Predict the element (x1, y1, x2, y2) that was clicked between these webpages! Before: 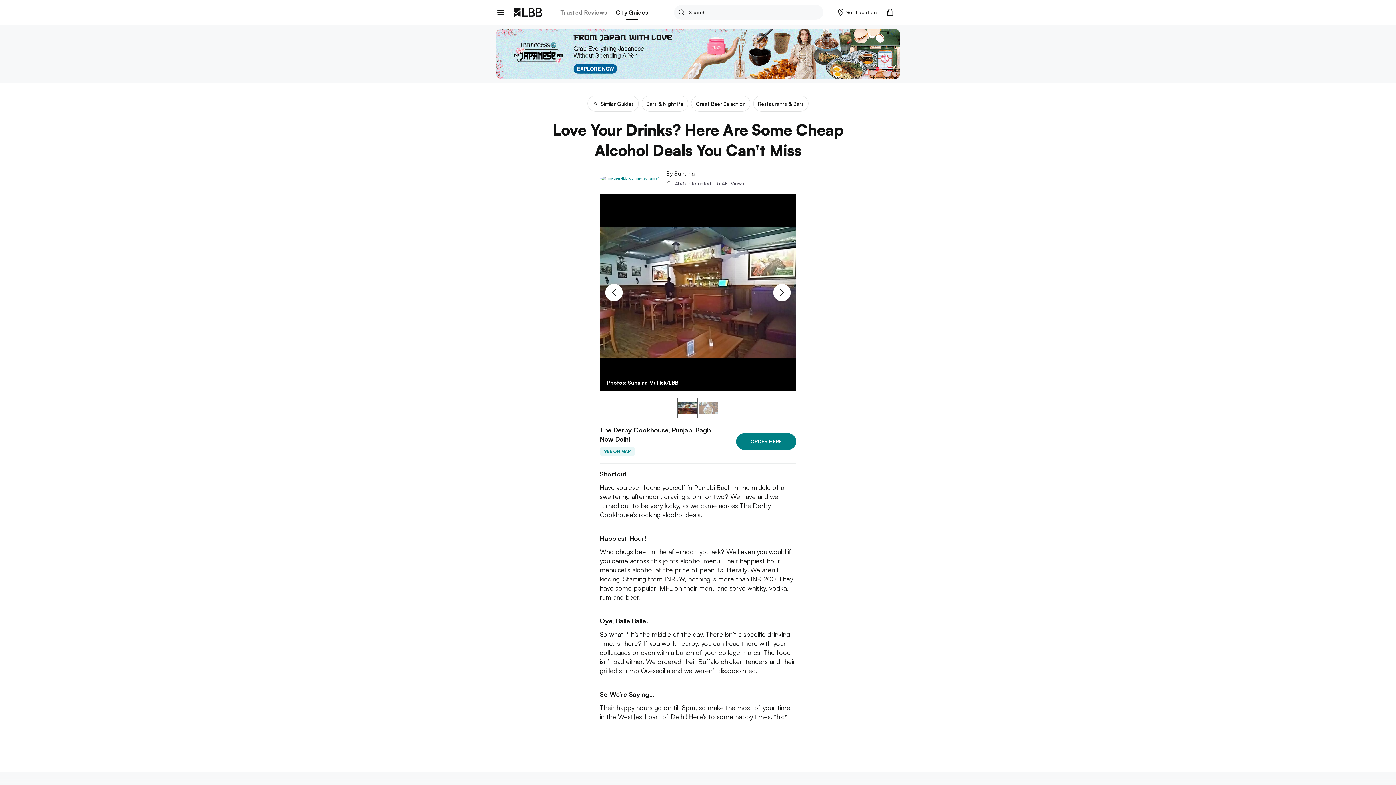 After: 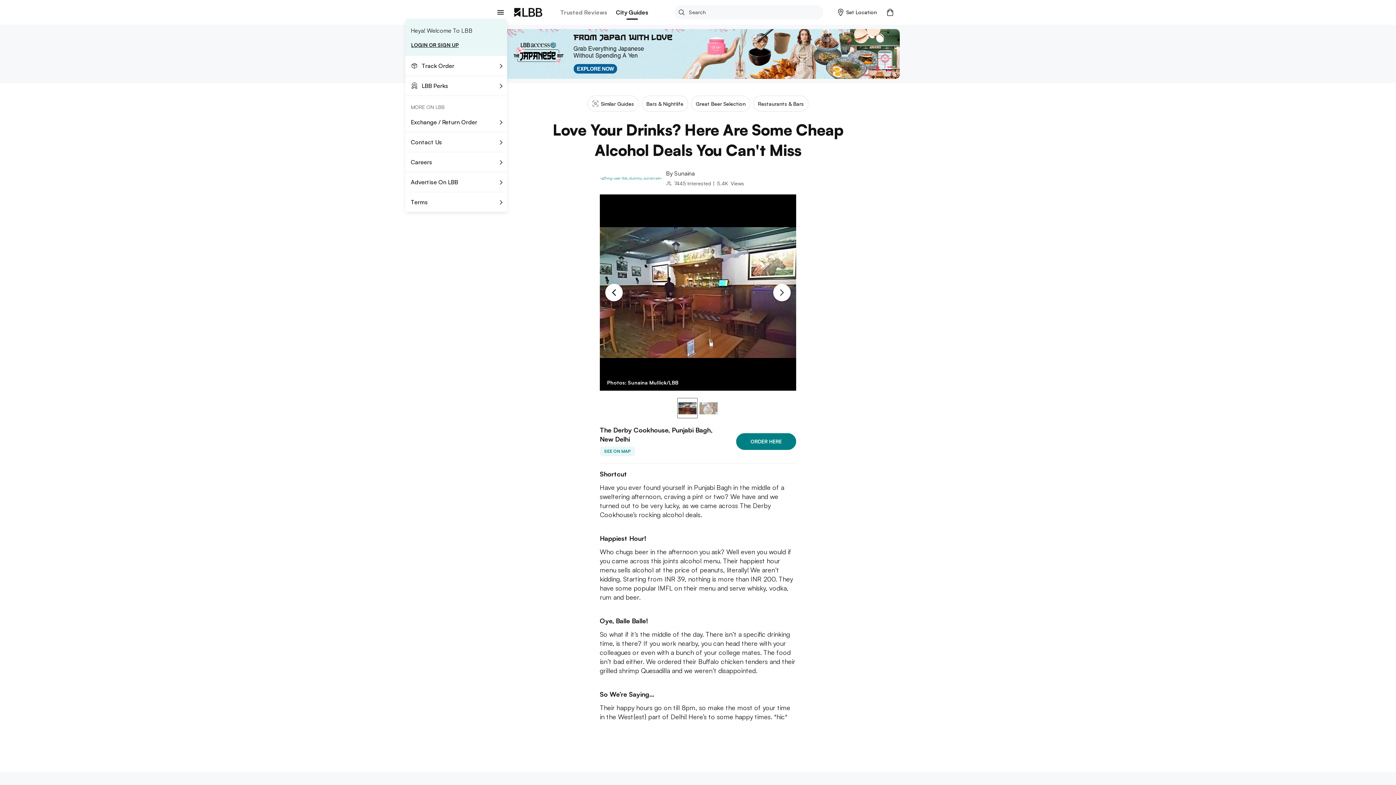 Action: bbox: (494, 5, 507, 18)